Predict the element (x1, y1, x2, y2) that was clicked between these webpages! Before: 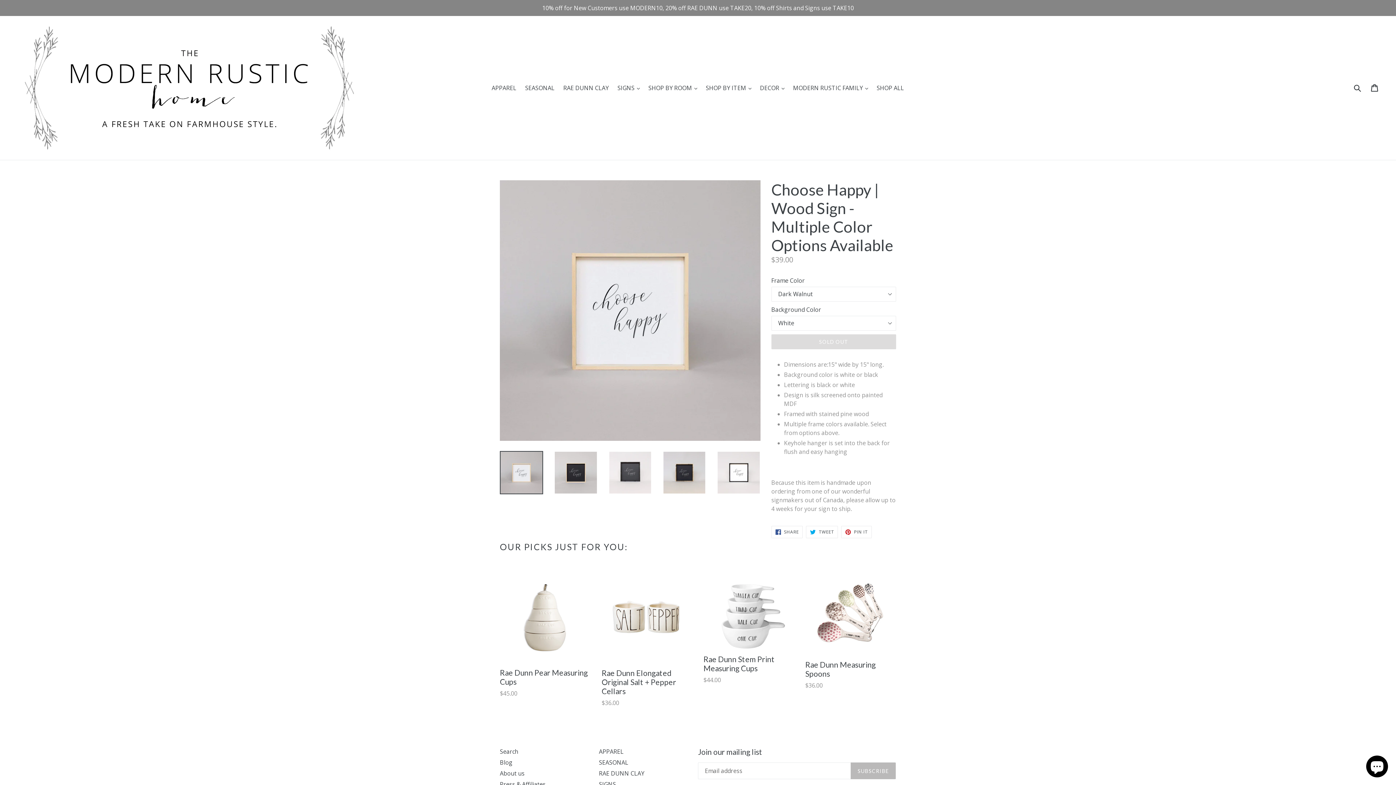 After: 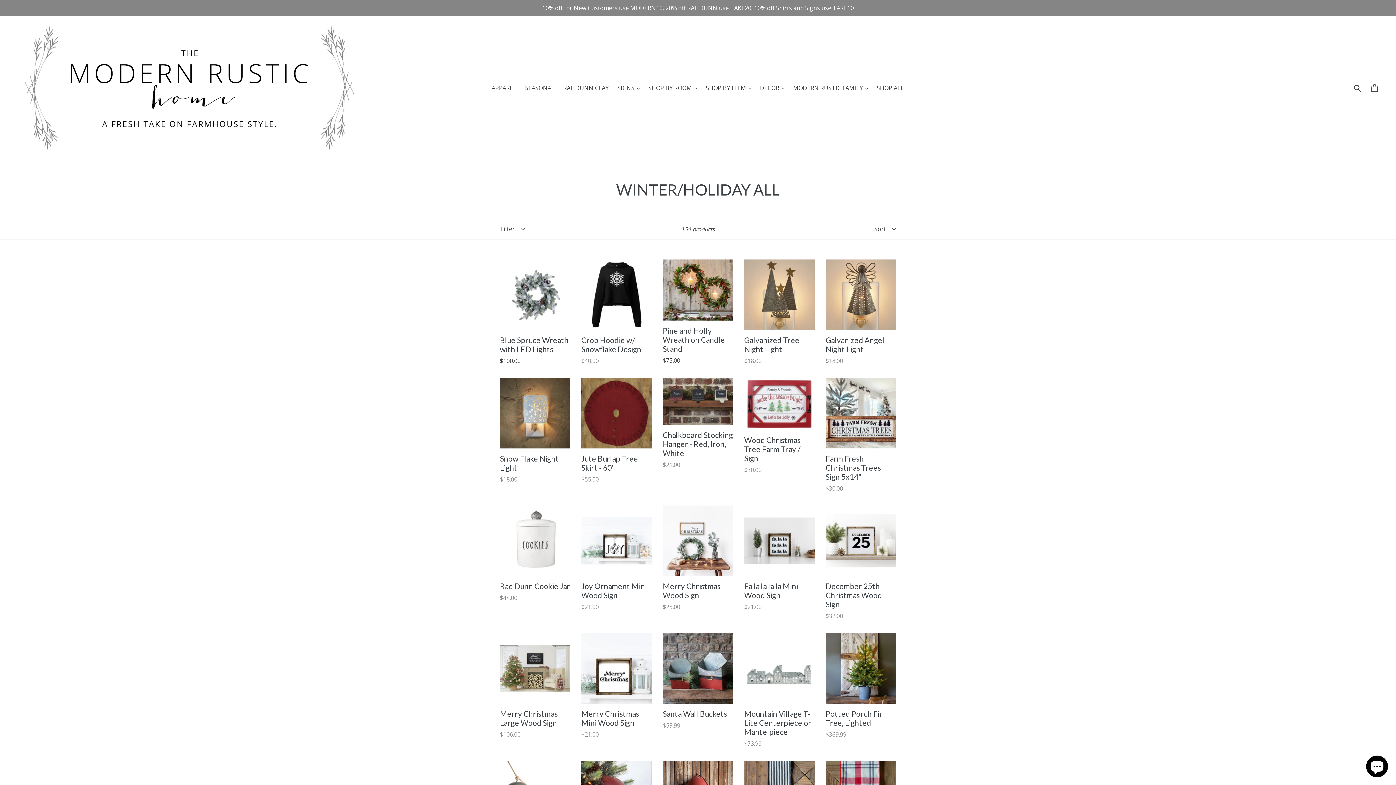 Action: bbox: (521, 82, 558, 93) label: SEASONAL